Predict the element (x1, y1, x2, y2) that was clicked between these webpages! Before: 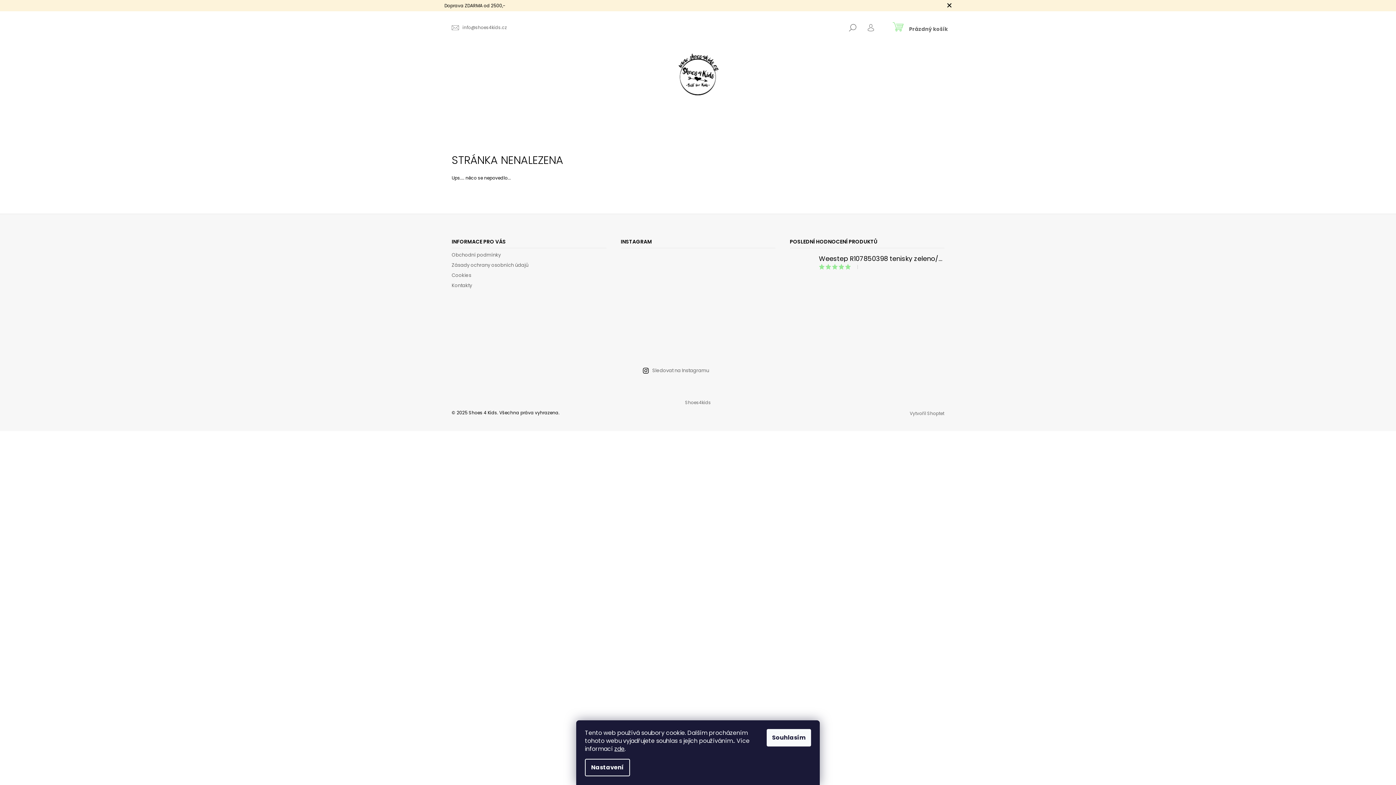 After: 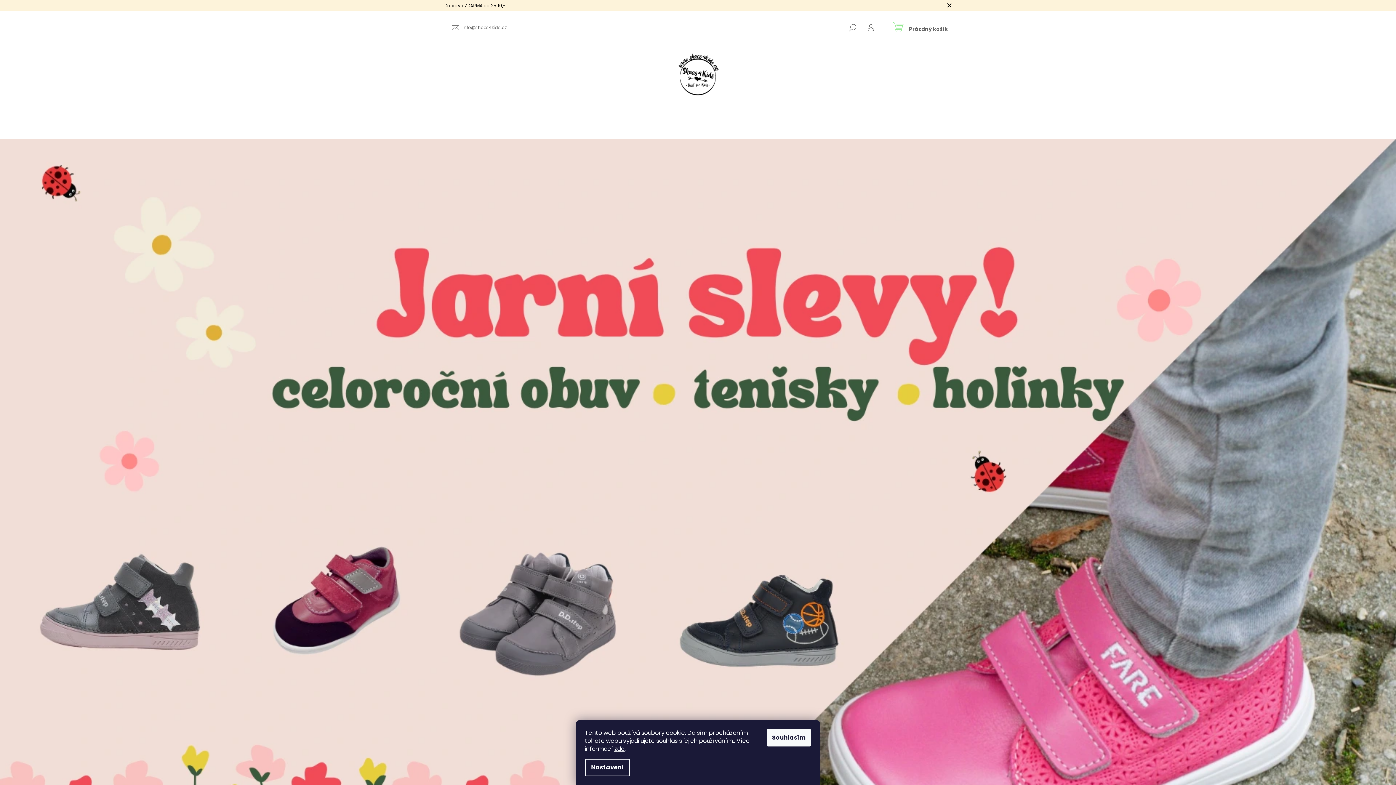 Action: bbox: (677, 70, 718, 76)